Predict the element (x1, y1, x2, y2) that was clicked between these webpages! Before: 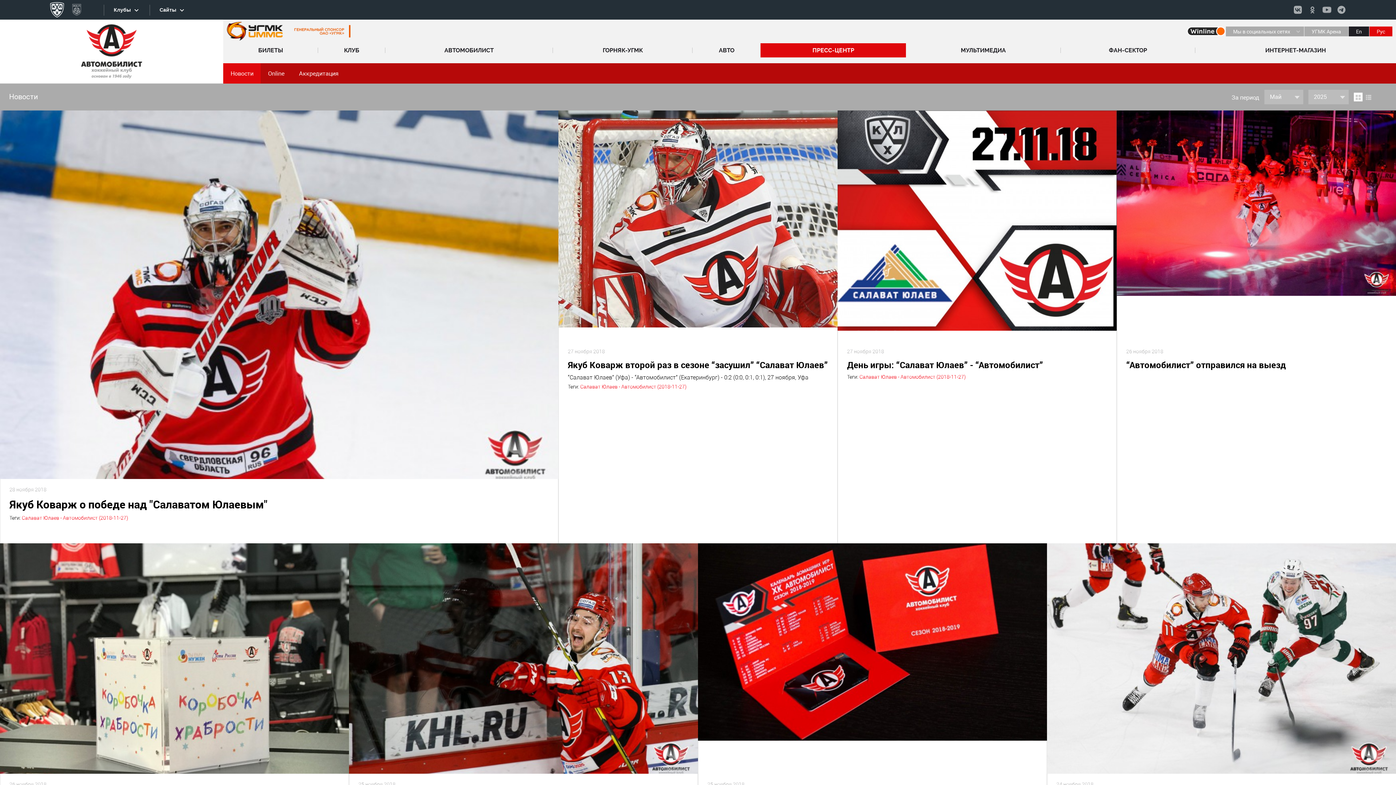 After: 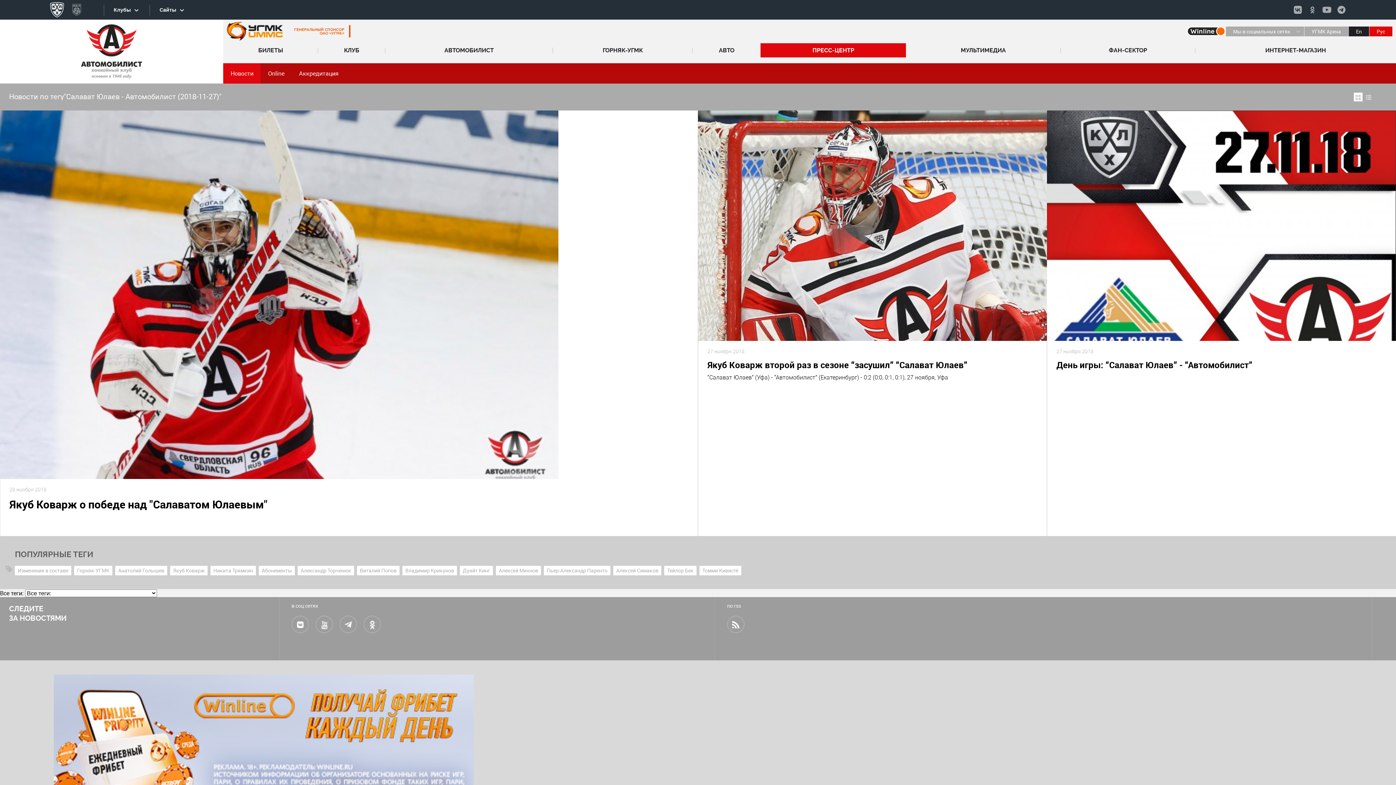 Action: bbox: (859, 373, 965, 380) label: Салават Юлаев - Автомобилист (2018-11-27)